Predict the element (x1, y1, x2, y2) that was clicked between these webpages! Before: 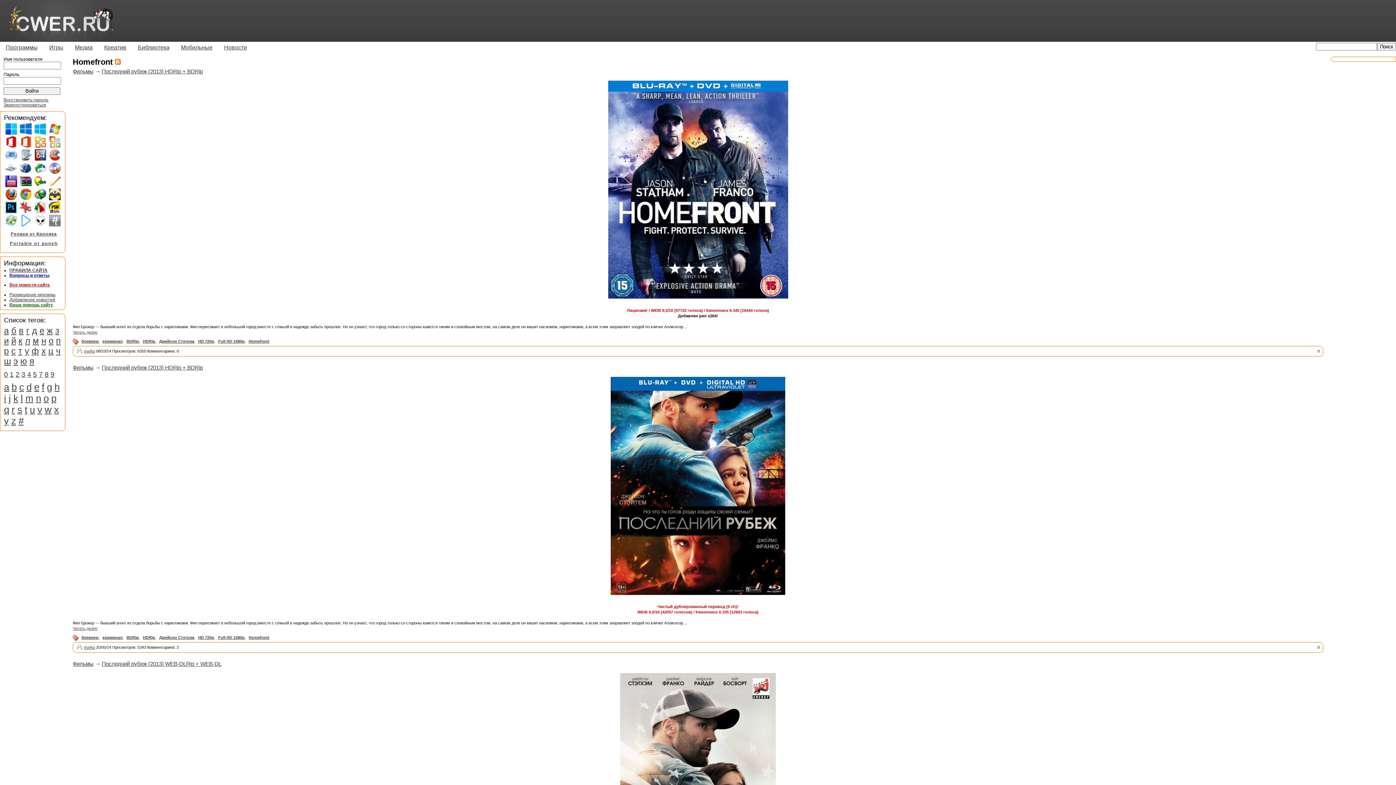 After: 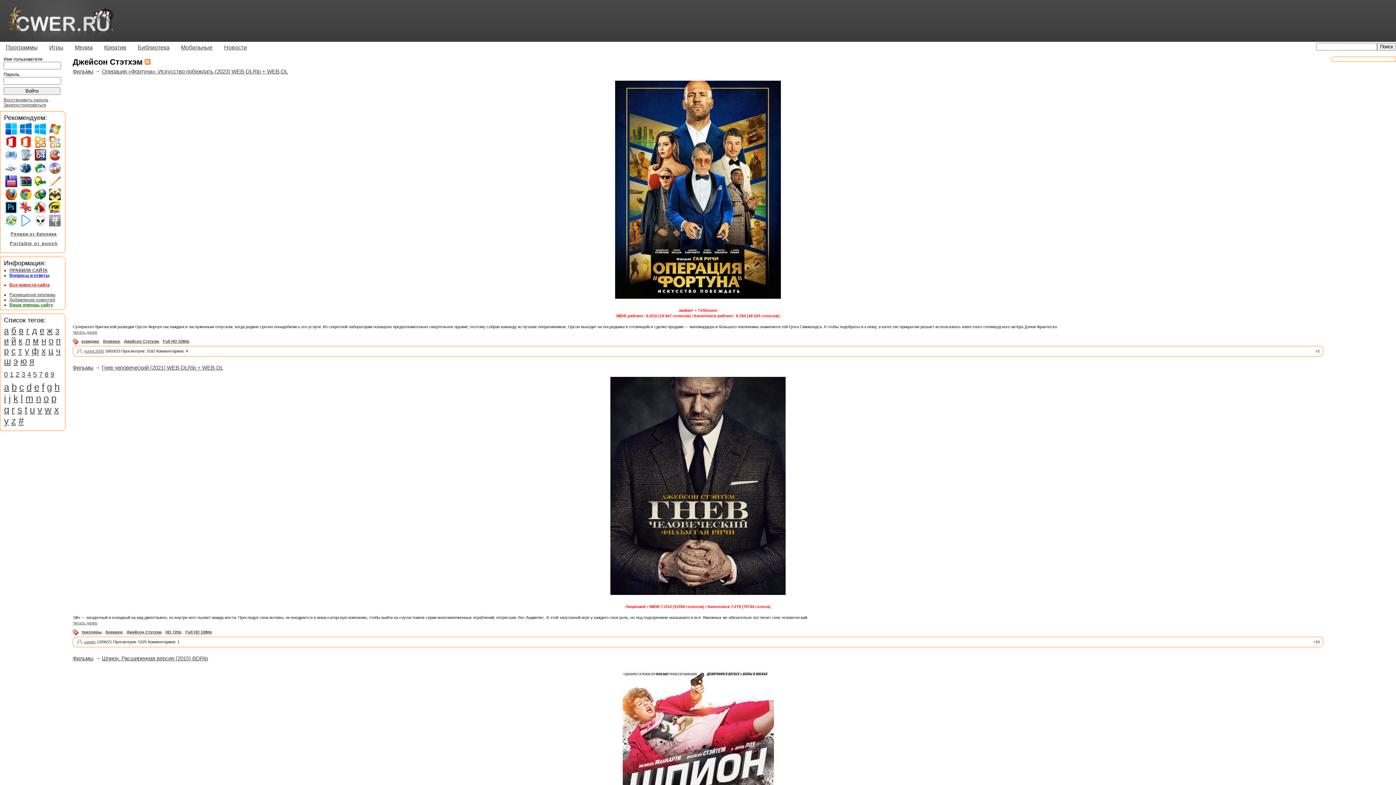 Action: bbox: (157, 337, 194, 345) label: Джейсон Стэтхэм